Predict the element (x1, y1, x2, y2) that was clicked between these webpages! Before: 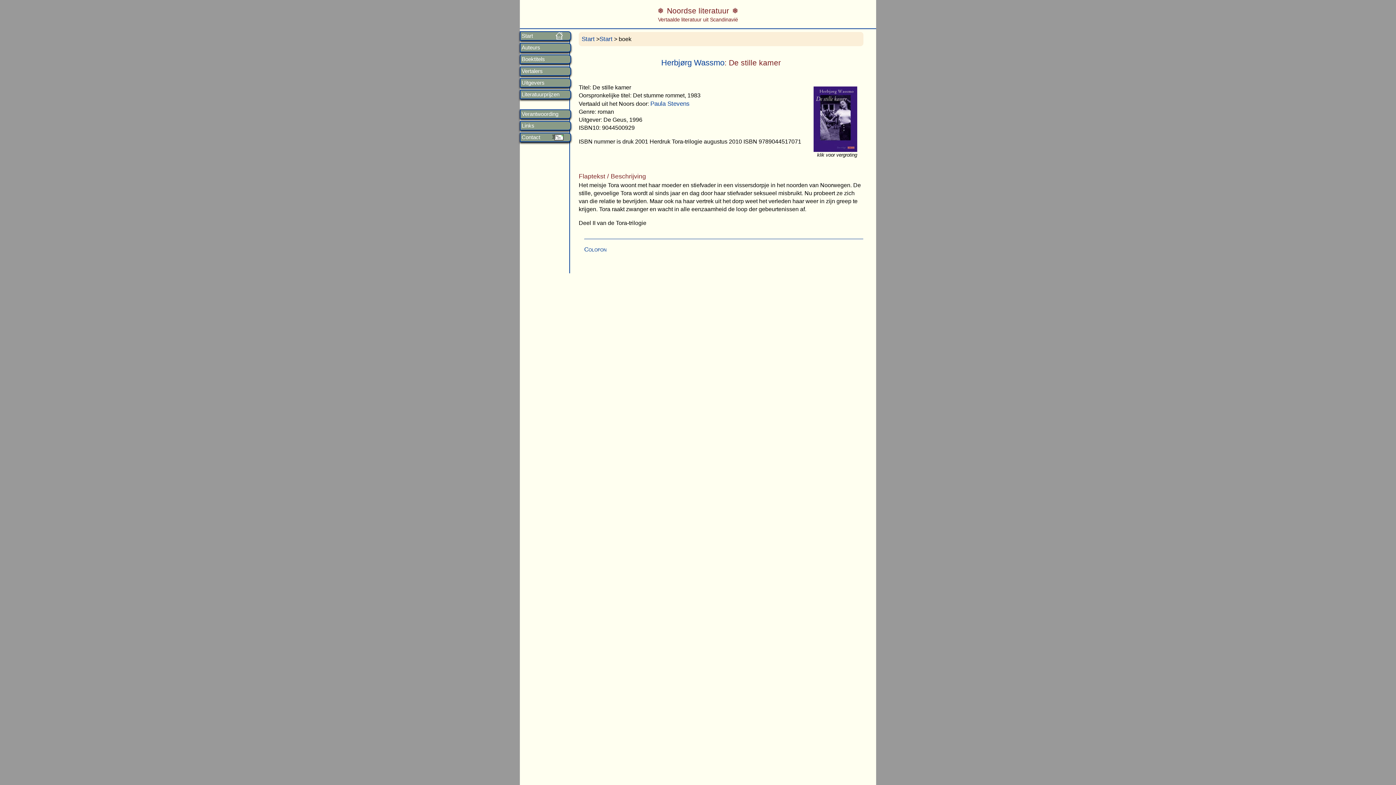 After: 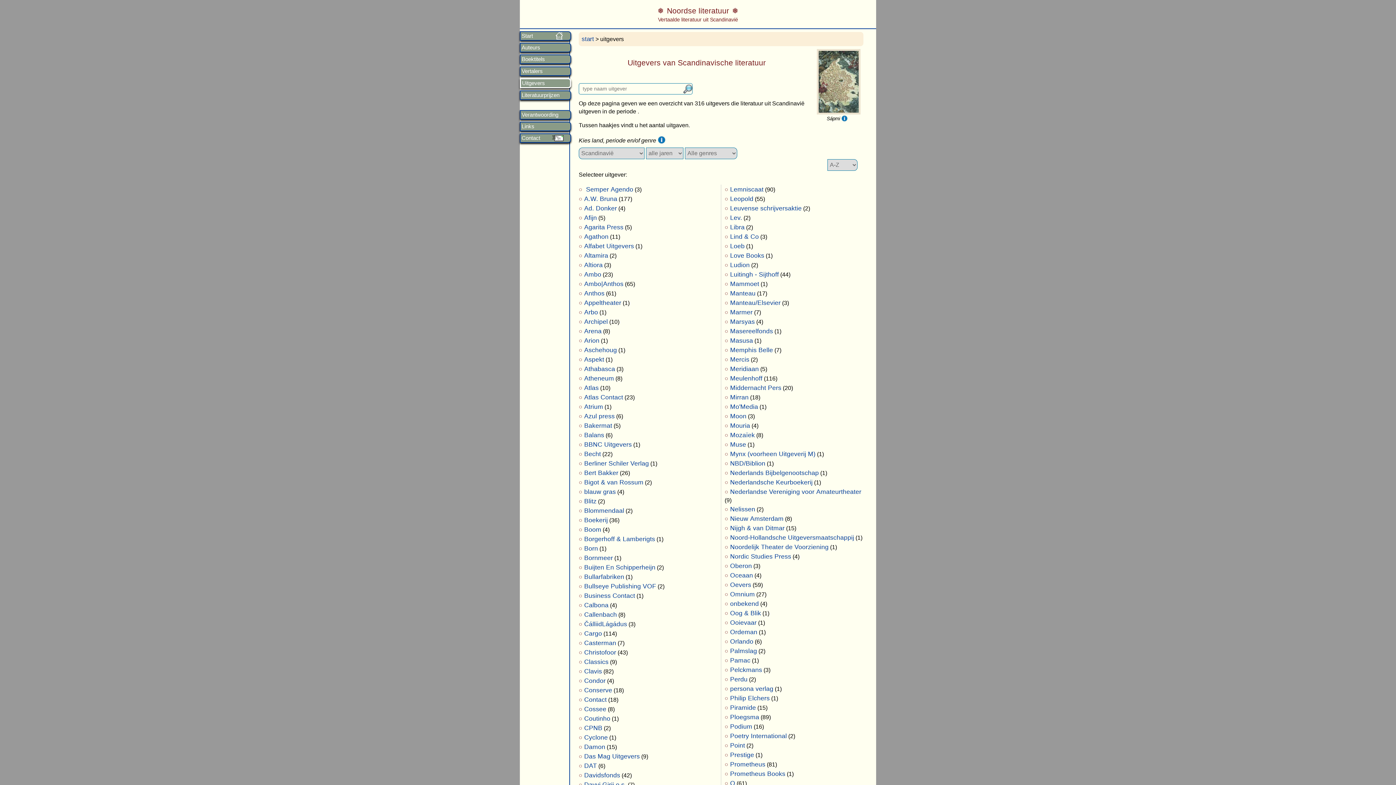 Action: bbox: (521, 79, 569, 85) label: Uitgevers